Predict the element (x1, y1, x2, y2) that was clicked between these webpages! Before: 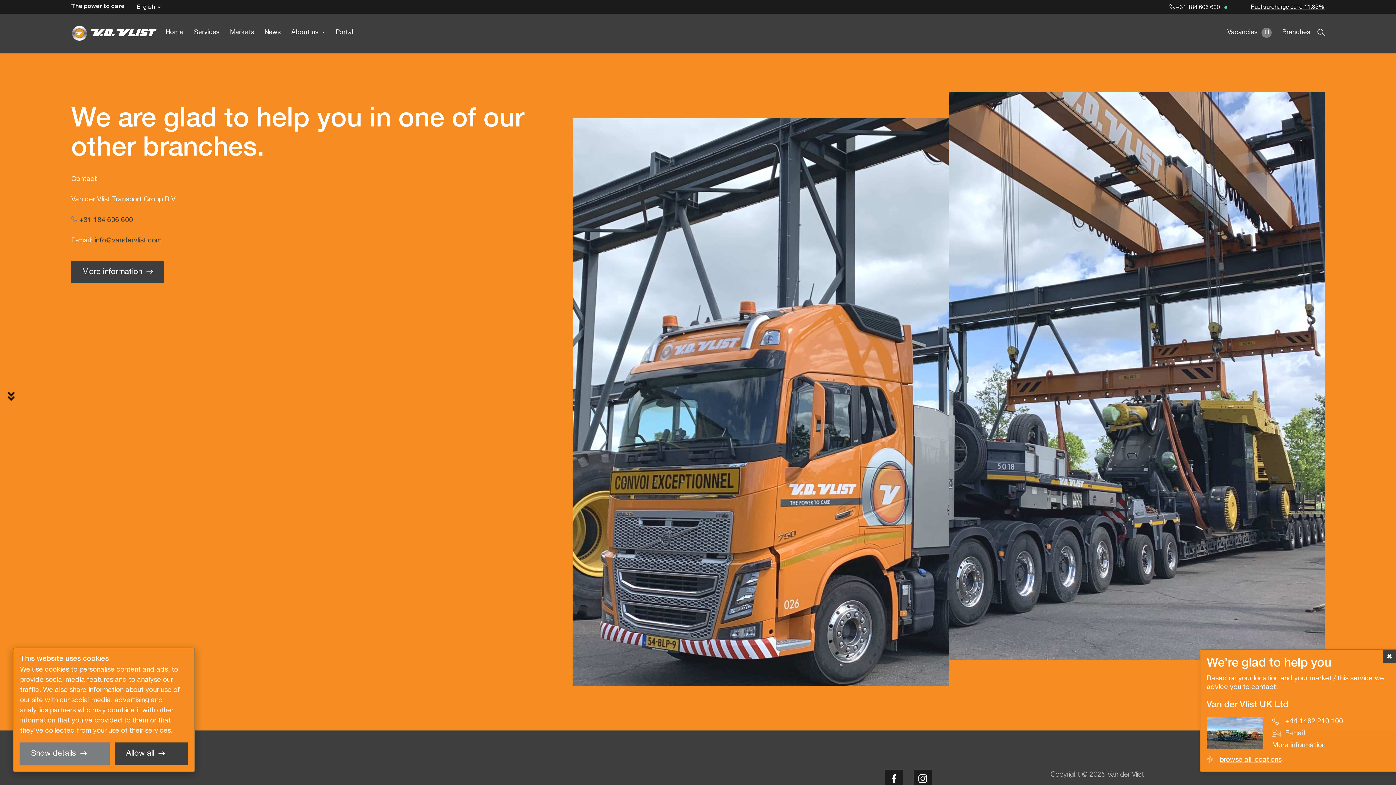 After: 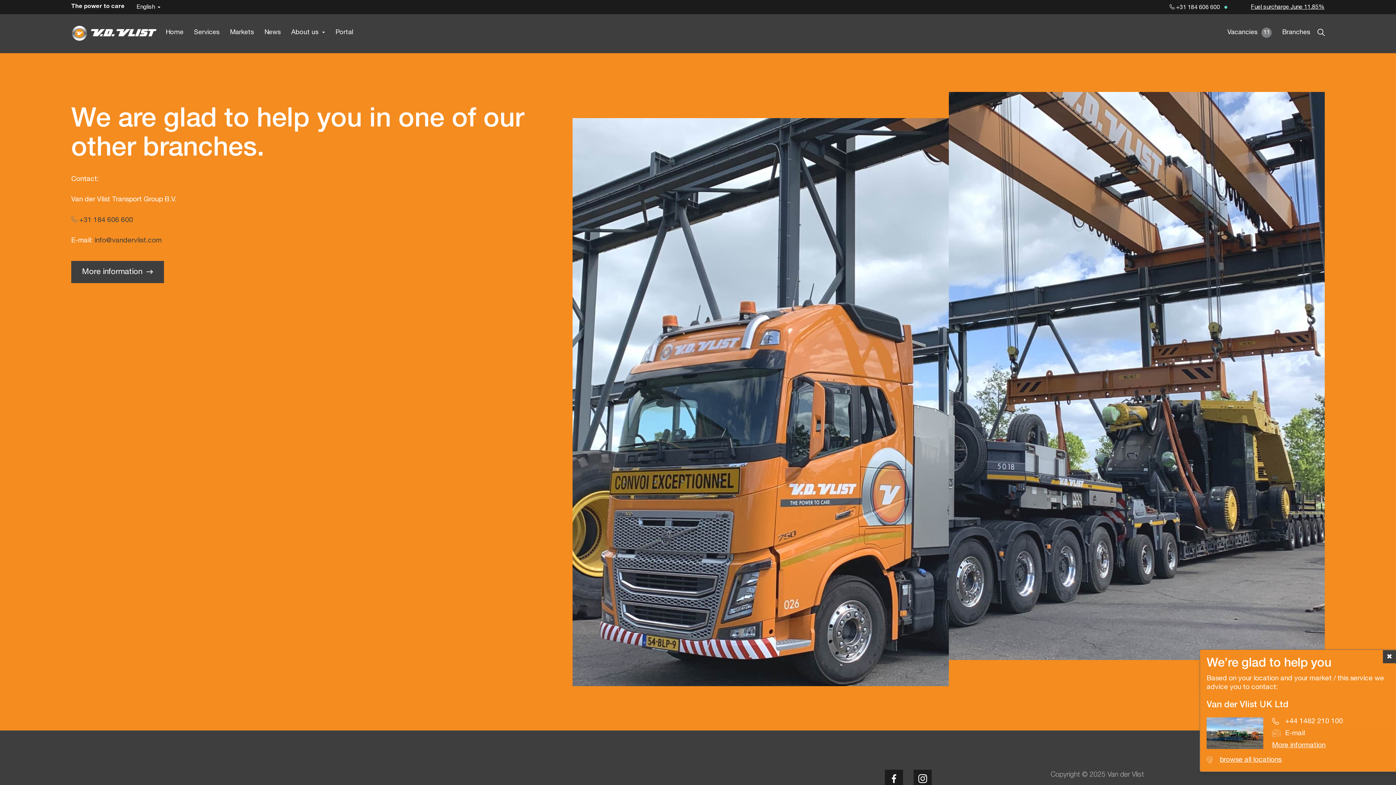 Action: bbox: (115, 742, 187, 765) label: Allow all